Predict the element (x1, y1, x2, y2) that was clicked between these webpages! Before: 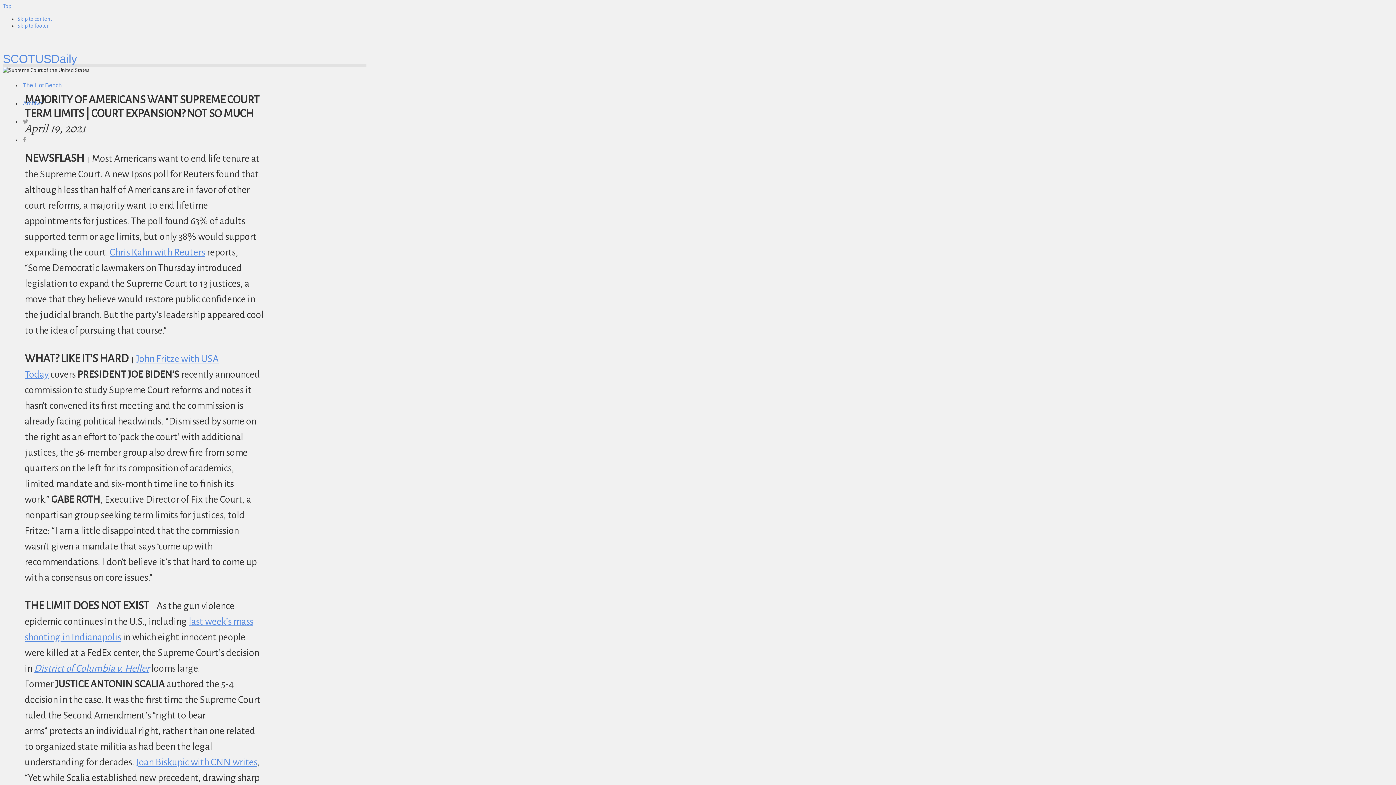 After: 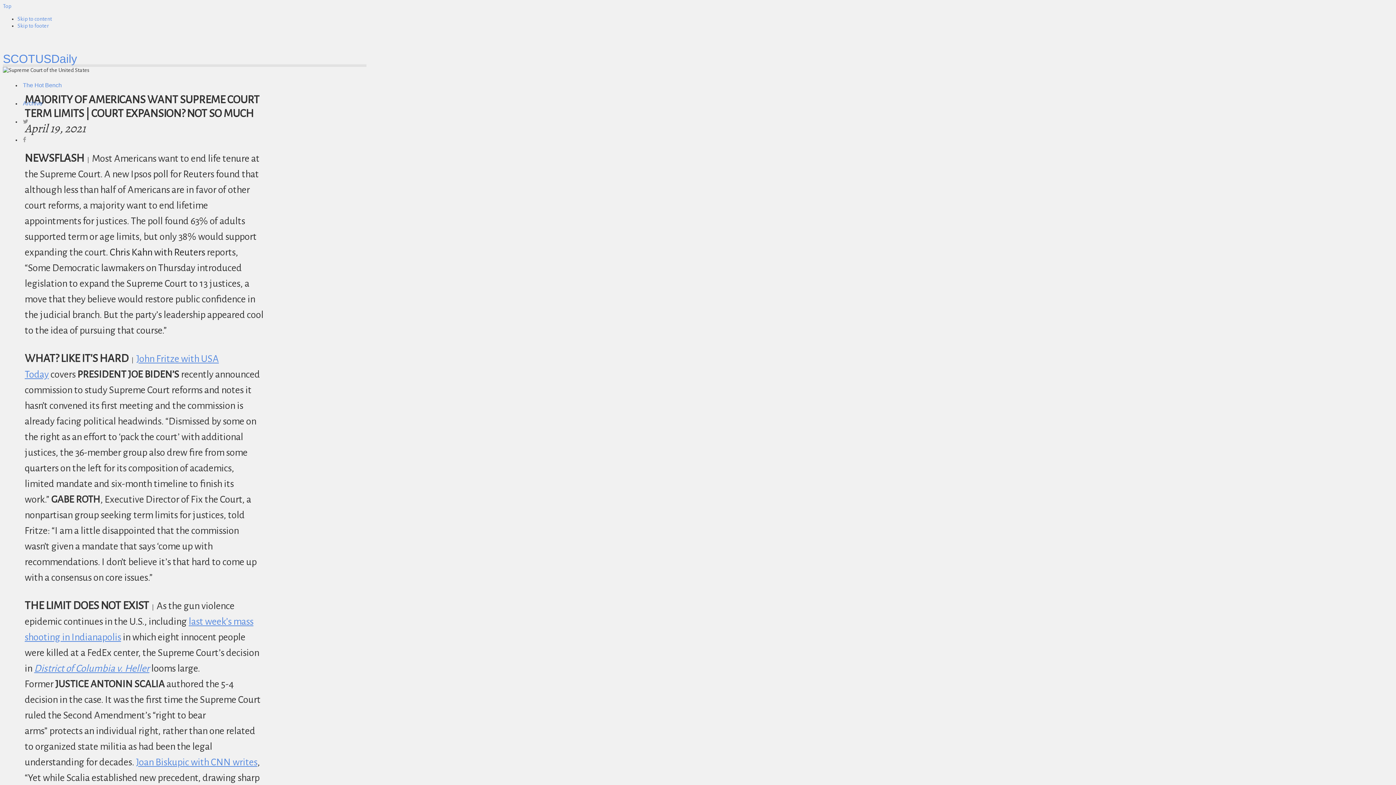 Action: bbox: (109, 247, 205, 257) label: Chris Kahn with Reuters